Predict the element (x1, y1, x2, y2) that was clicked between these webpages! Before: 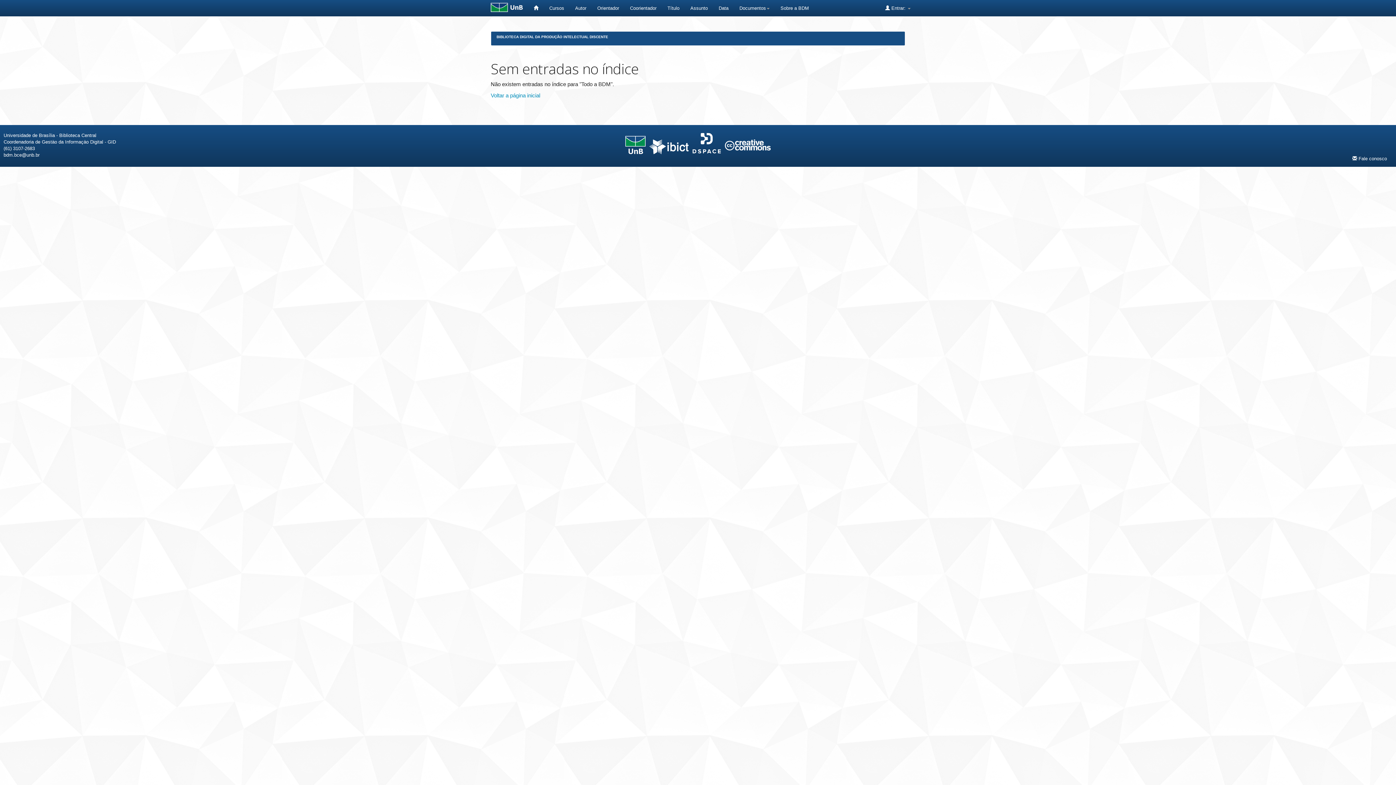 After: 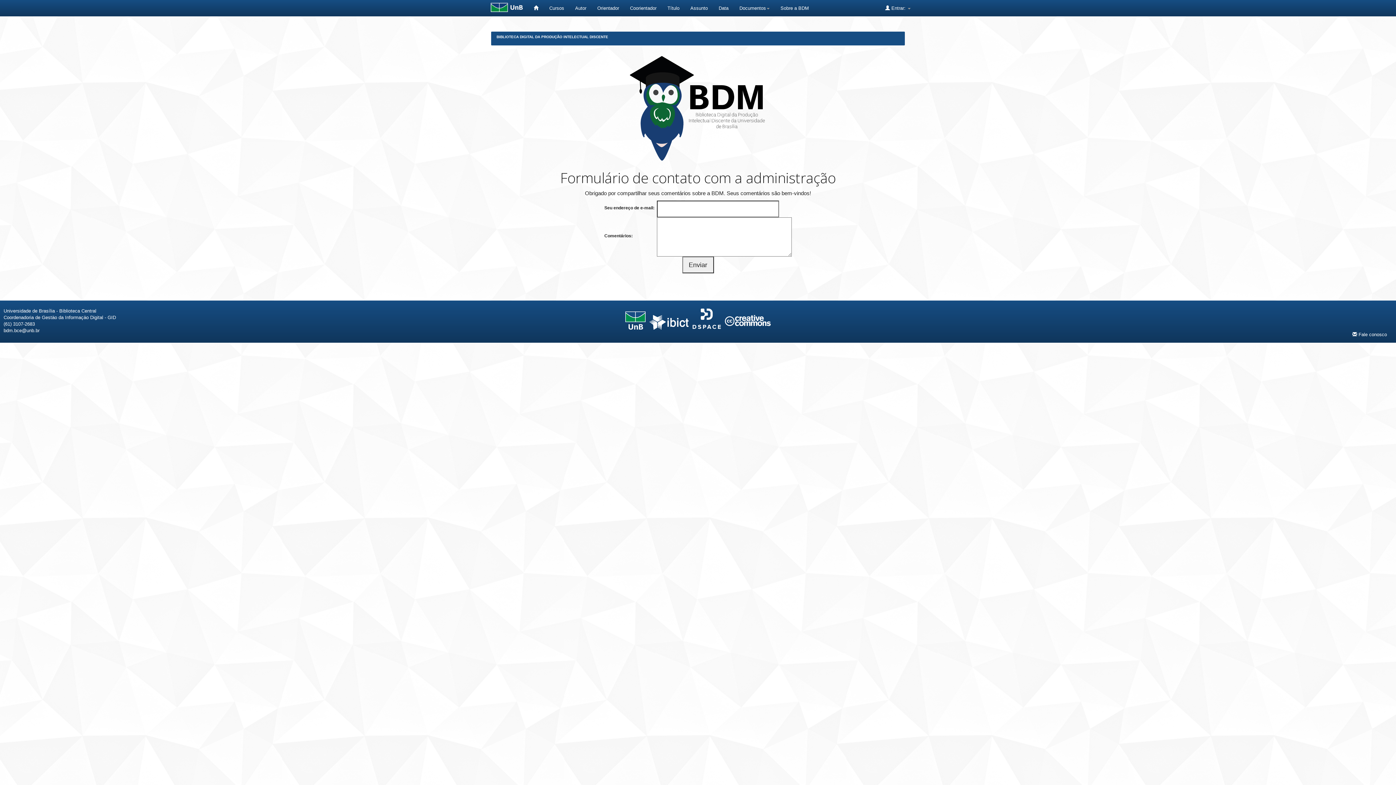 Action: label:  Fale conosco bbox: (1347, 150, 1392, 166)